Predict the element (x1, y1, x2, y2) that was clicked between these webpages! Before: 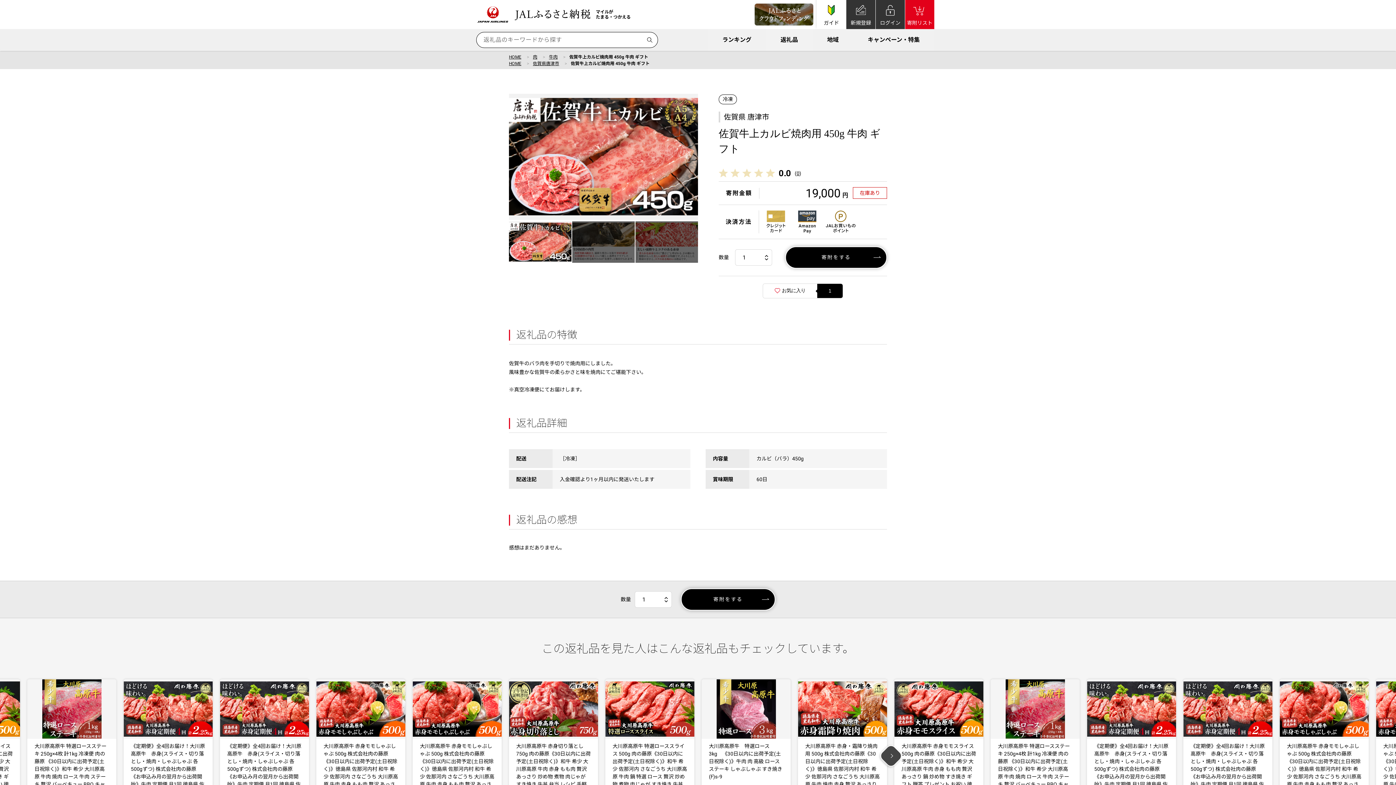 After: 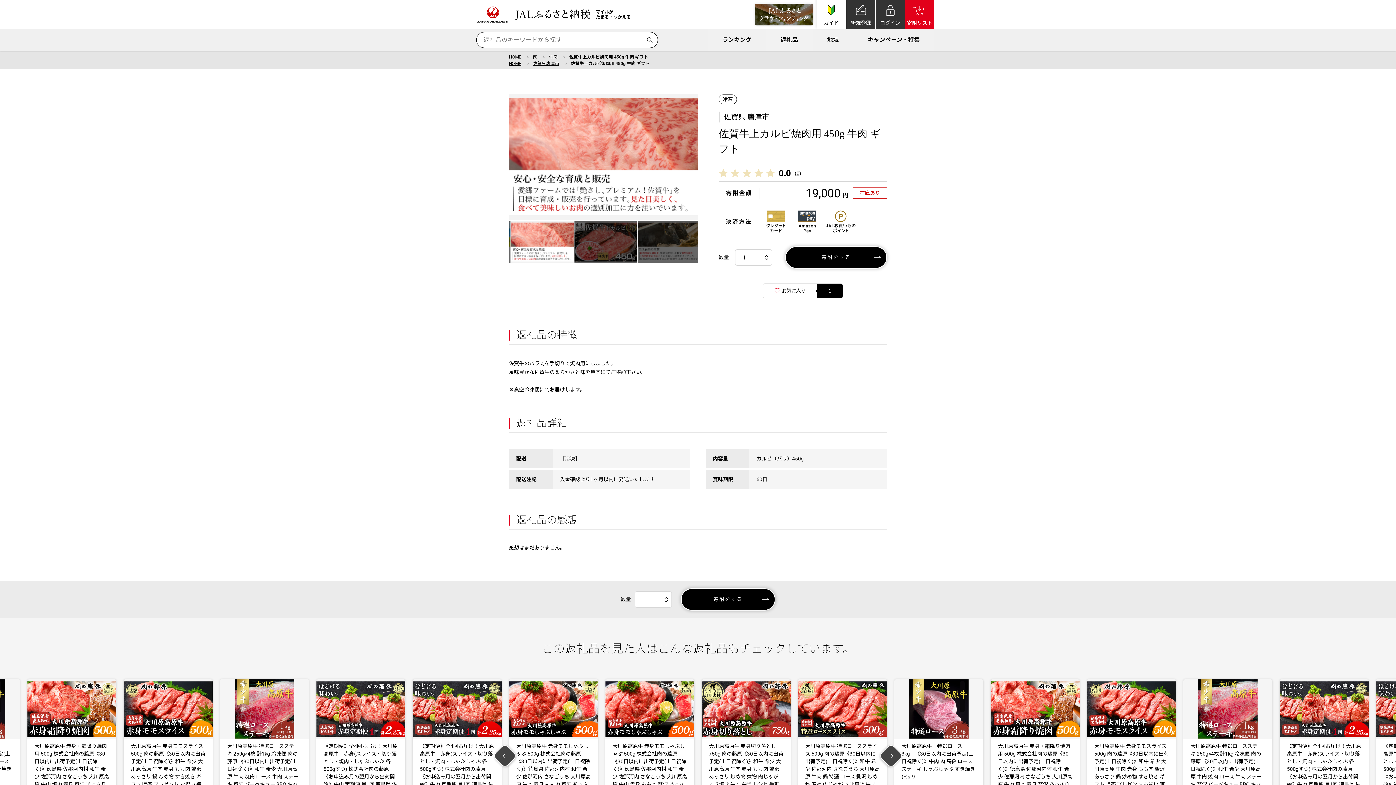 Action: bbox: (509, 221, 571, 263)